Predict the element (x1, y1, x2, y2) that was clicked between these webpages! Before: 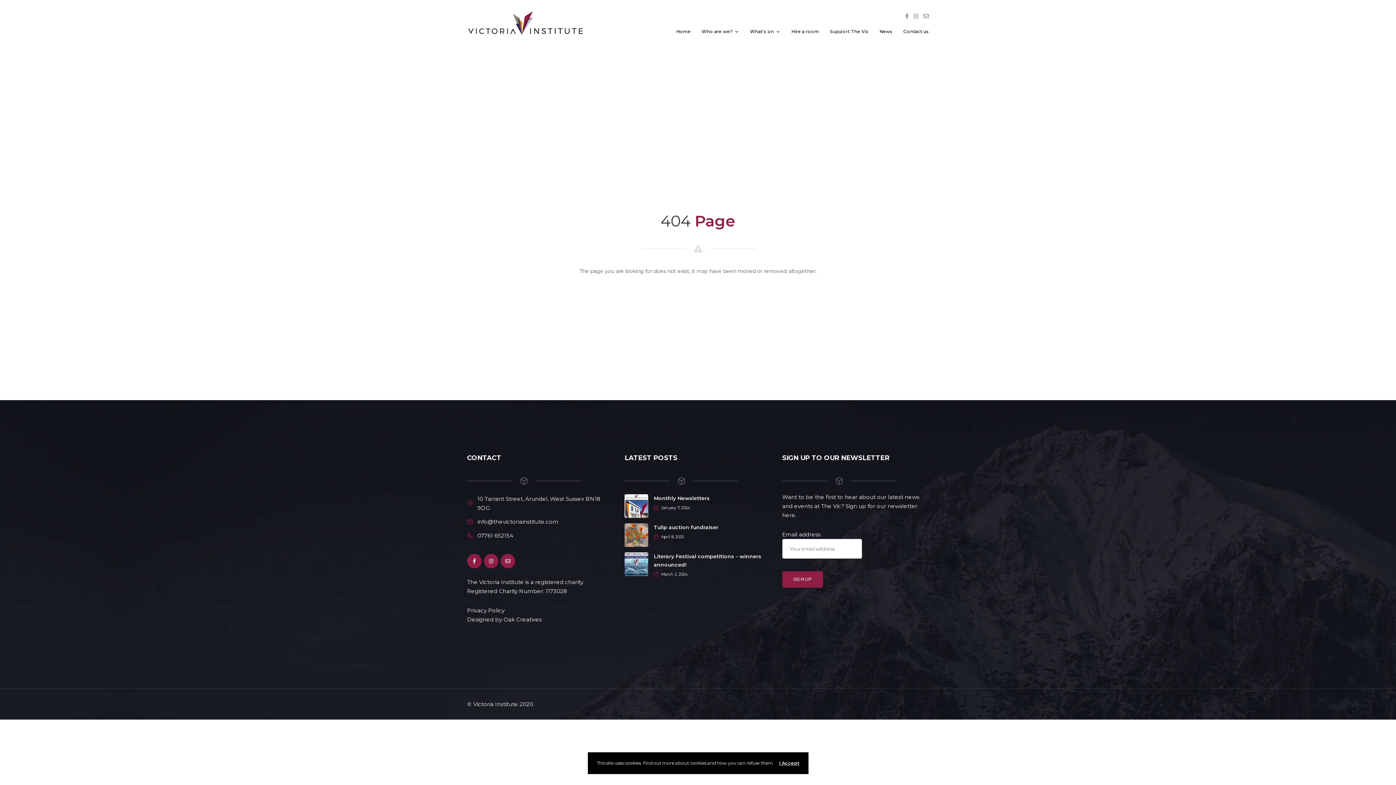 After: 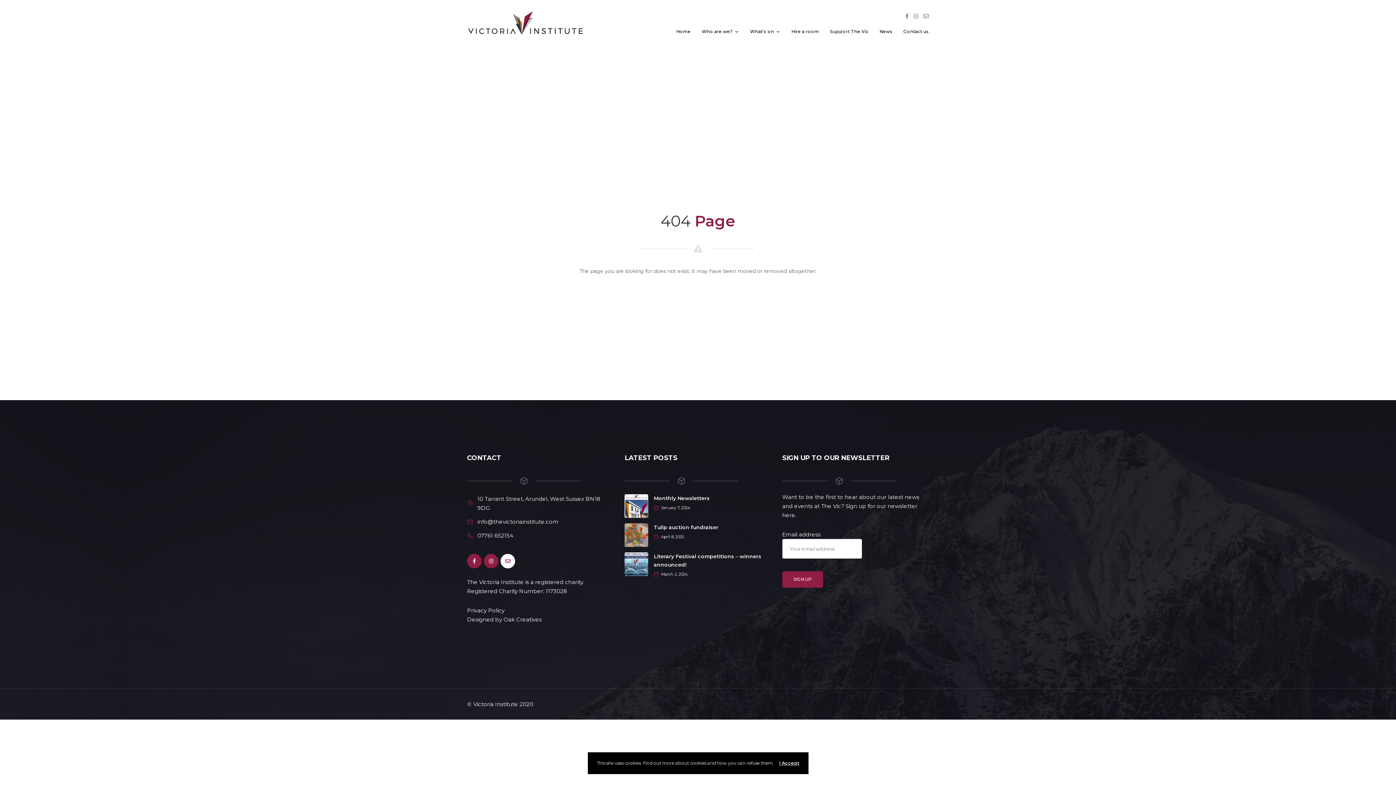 Action: bbox: (500, 554, 515, 568)